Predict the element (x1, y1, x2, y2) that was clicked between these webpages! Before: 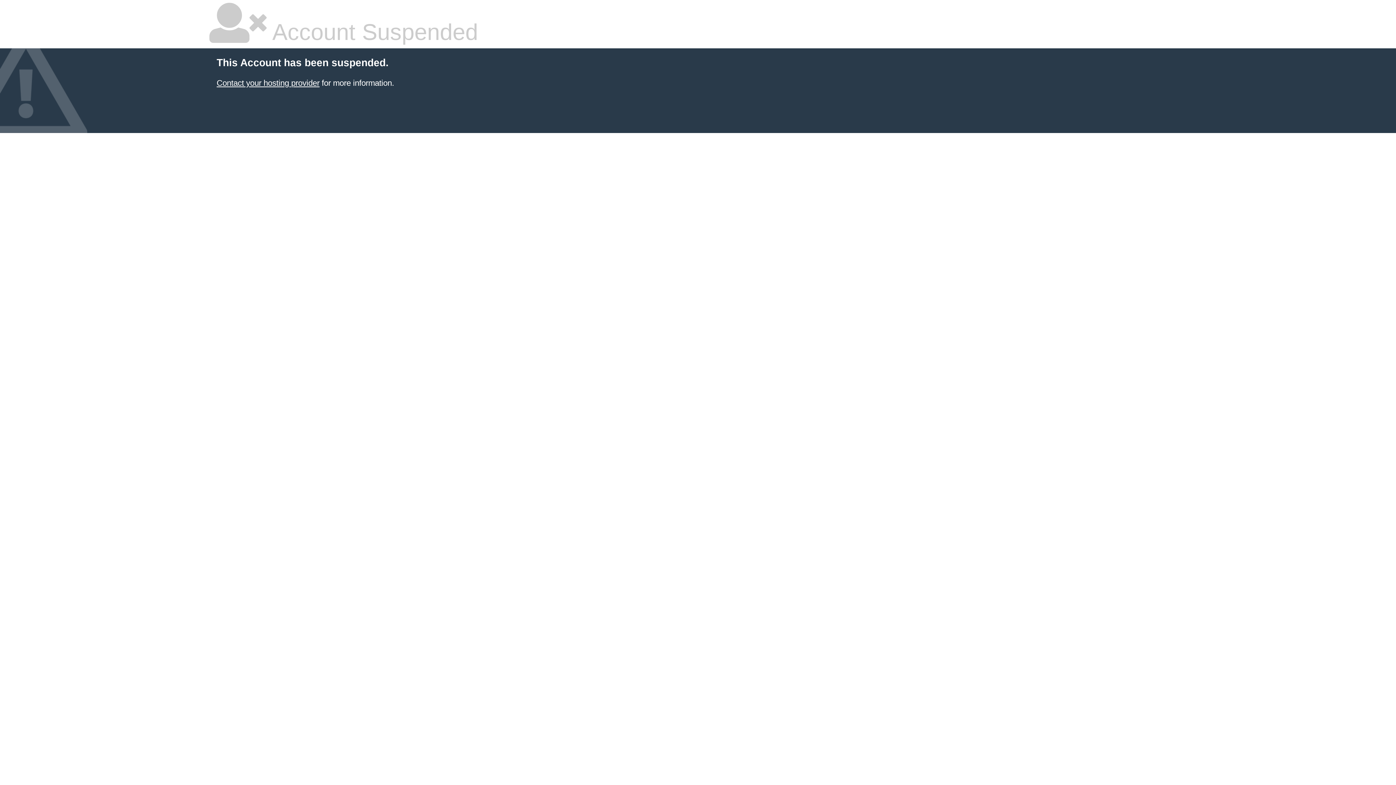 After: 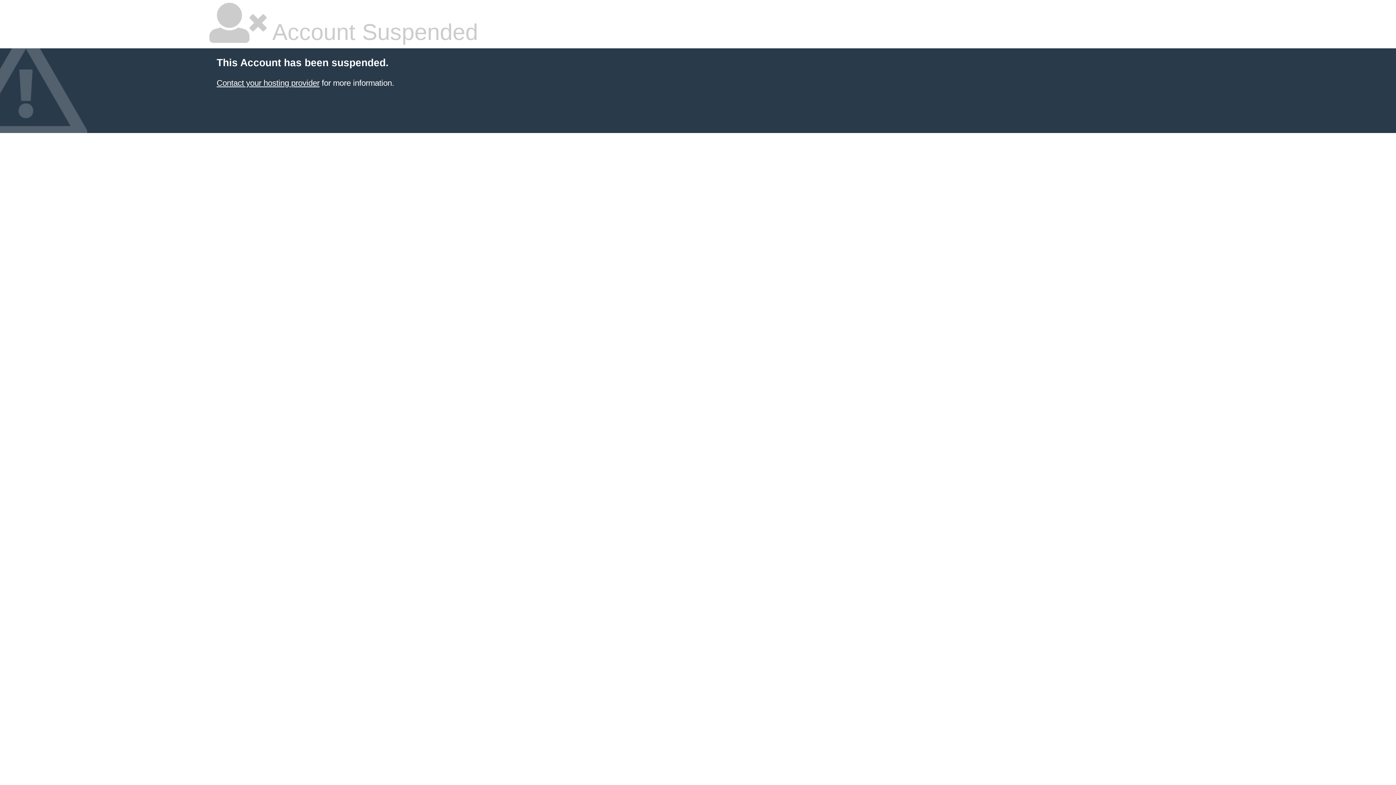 Action: bbox: (216, 78, 319, 87) label: Contact your hosting provider